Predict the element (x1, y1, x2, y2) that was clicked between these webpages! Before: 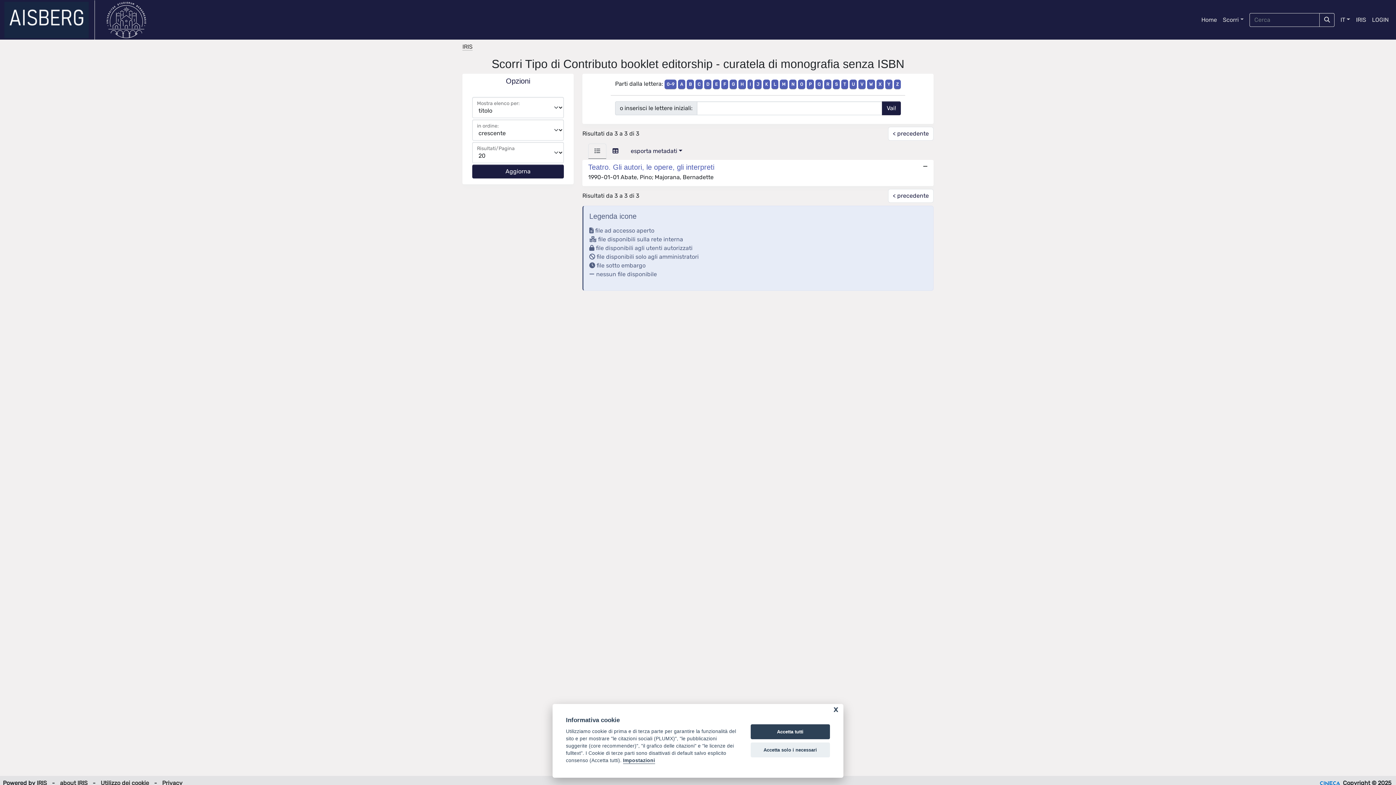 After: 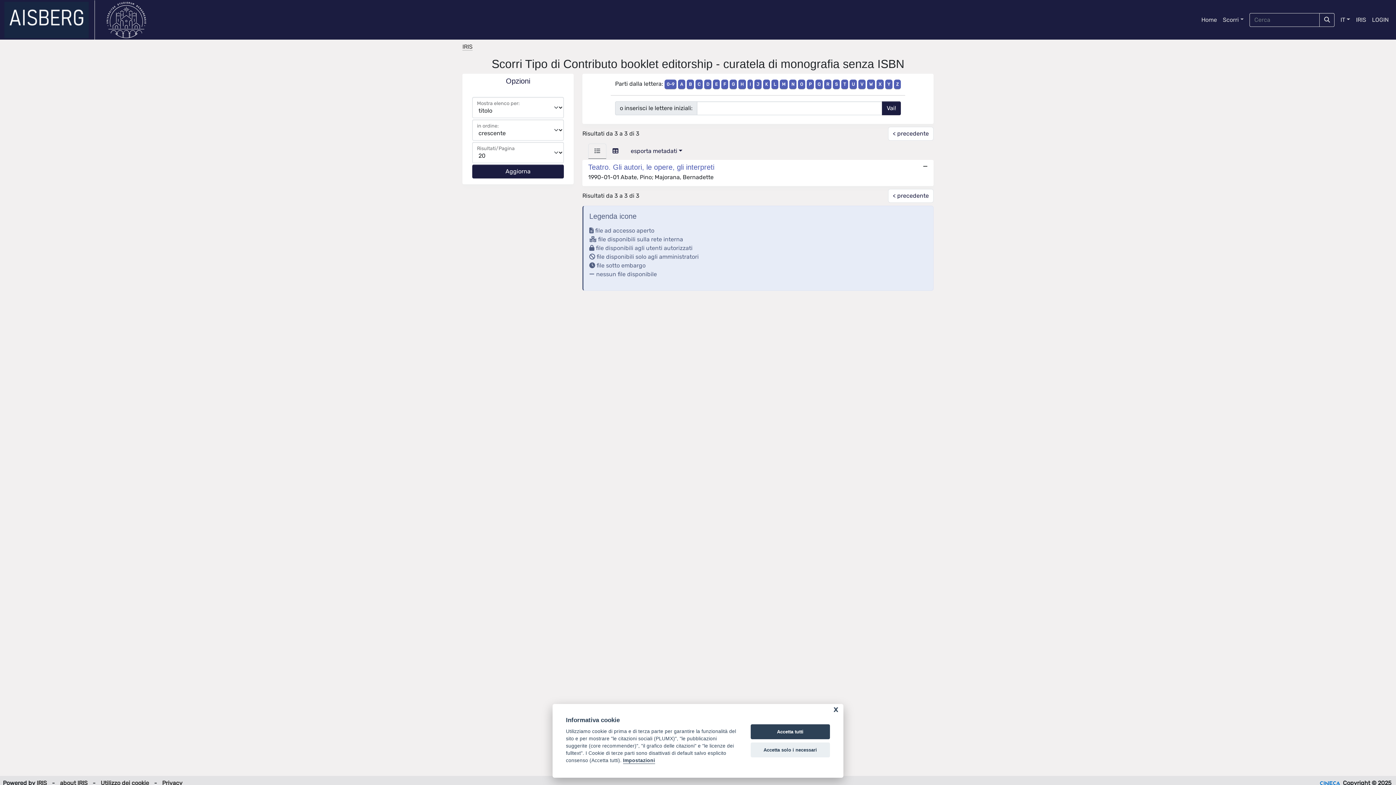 Action: label: J bbox: (754, 79, 761, 89)